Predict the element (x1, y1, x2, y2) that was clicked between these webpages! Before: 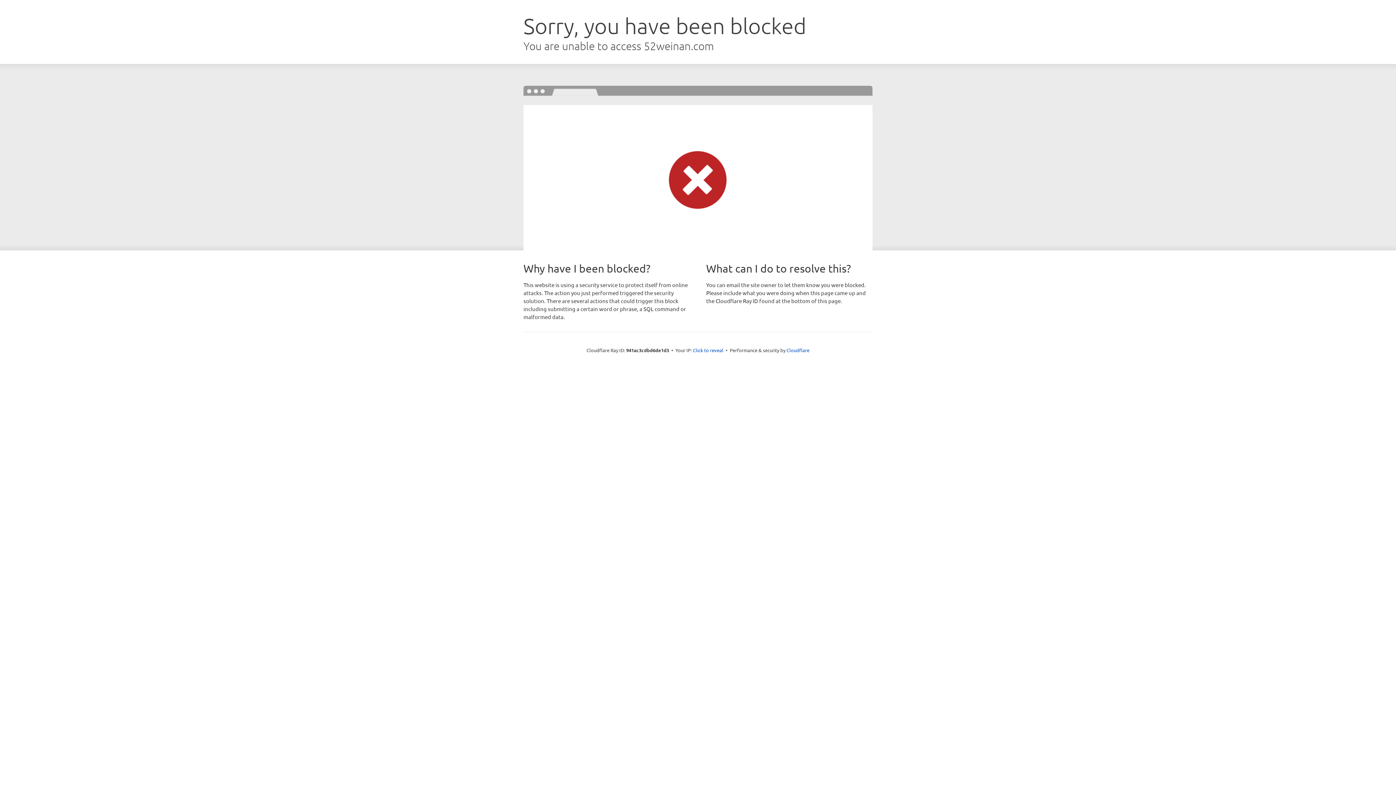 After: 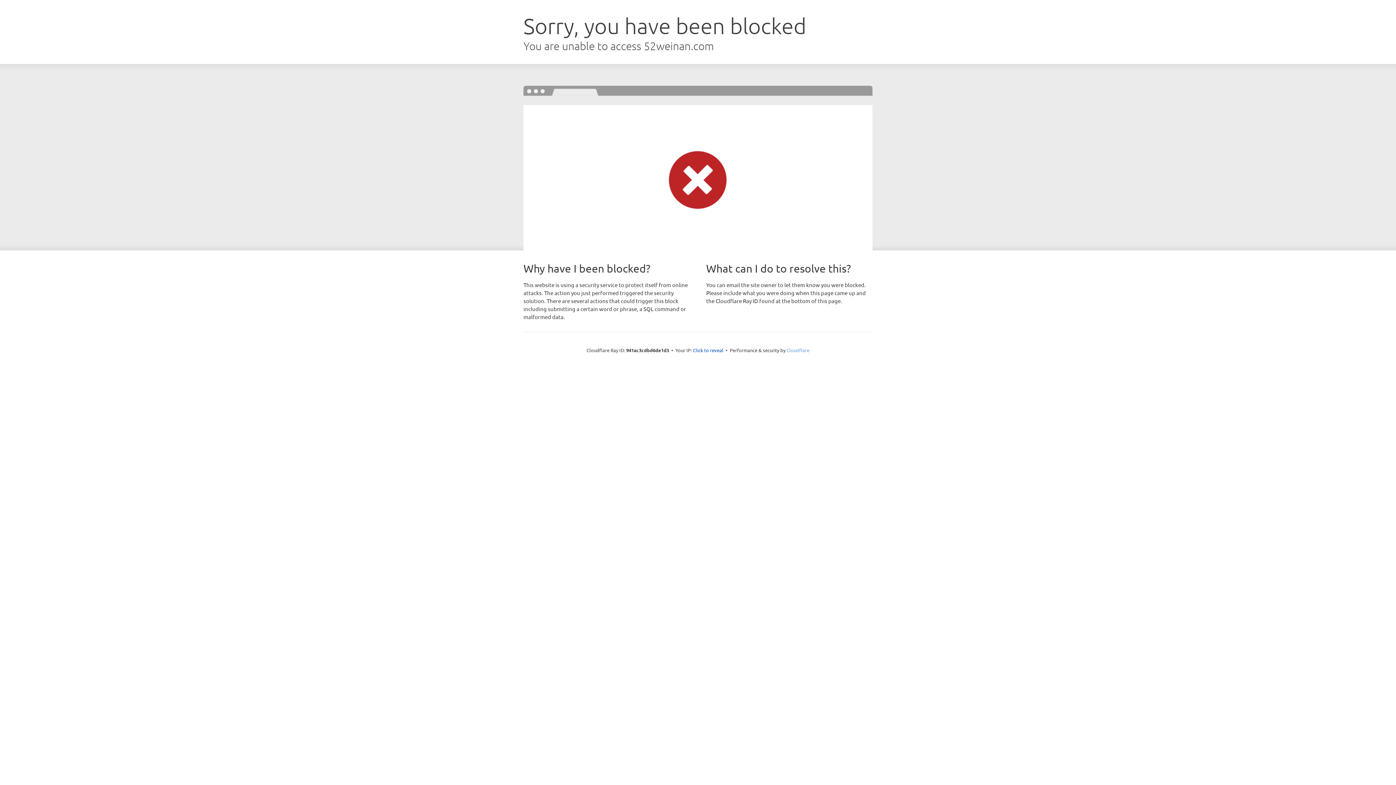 Action: bbox: (786, 347, 809, 353) label: Cloudflare